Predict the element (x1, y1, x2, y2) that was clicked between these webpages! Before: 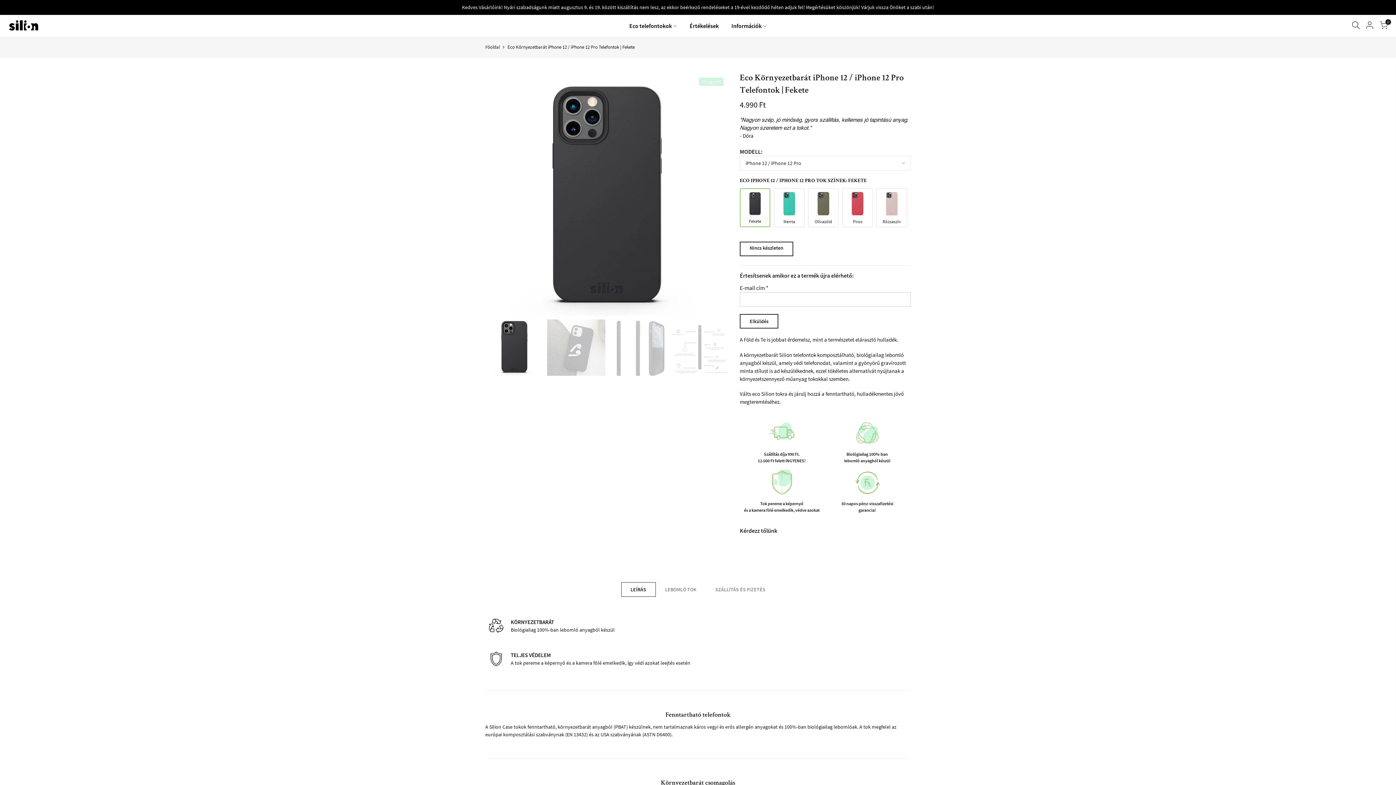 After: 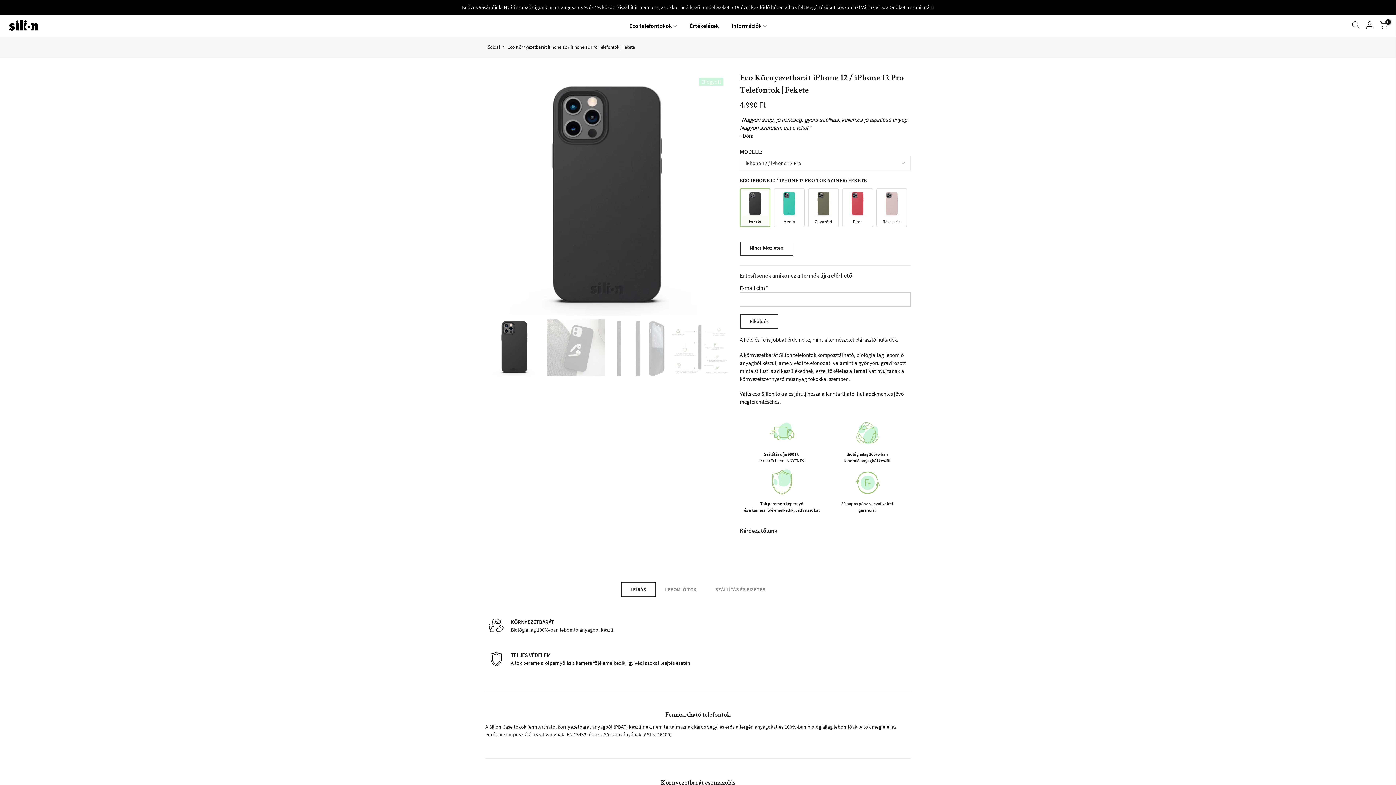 Action: bbox: (725, 14, 773, 36) label: Információk